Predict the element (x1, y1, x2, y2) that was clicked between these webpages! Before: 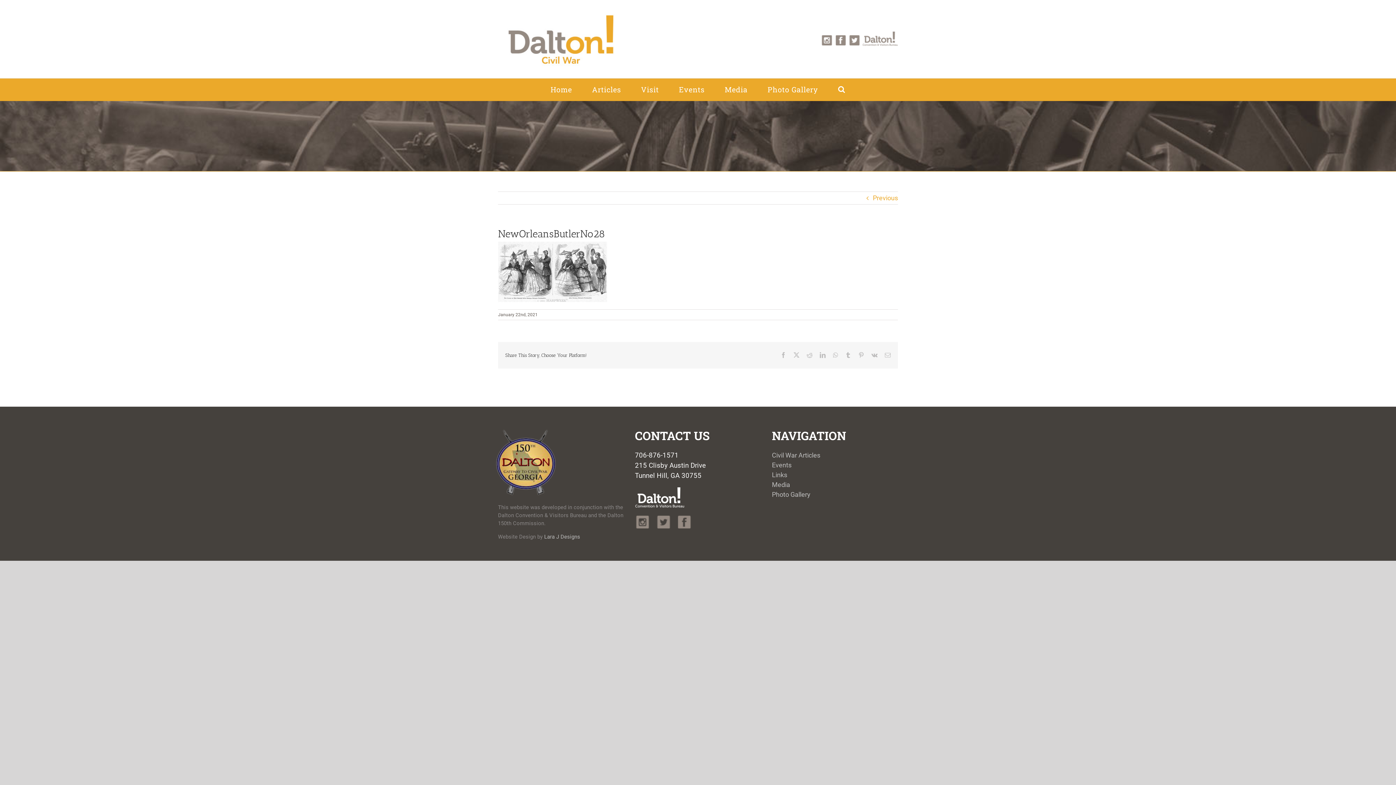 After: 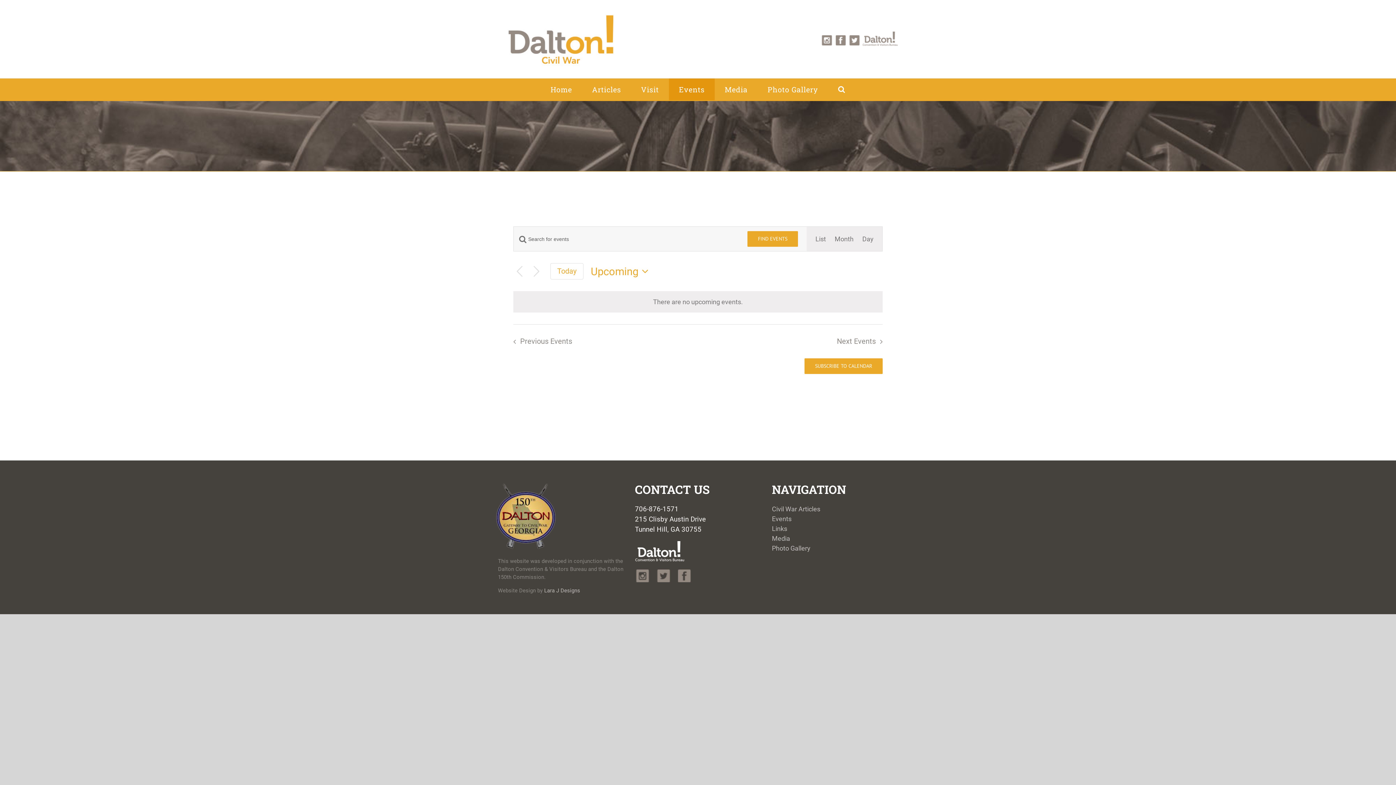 Action: label: Events bbox: (669, 78, 714, 100)